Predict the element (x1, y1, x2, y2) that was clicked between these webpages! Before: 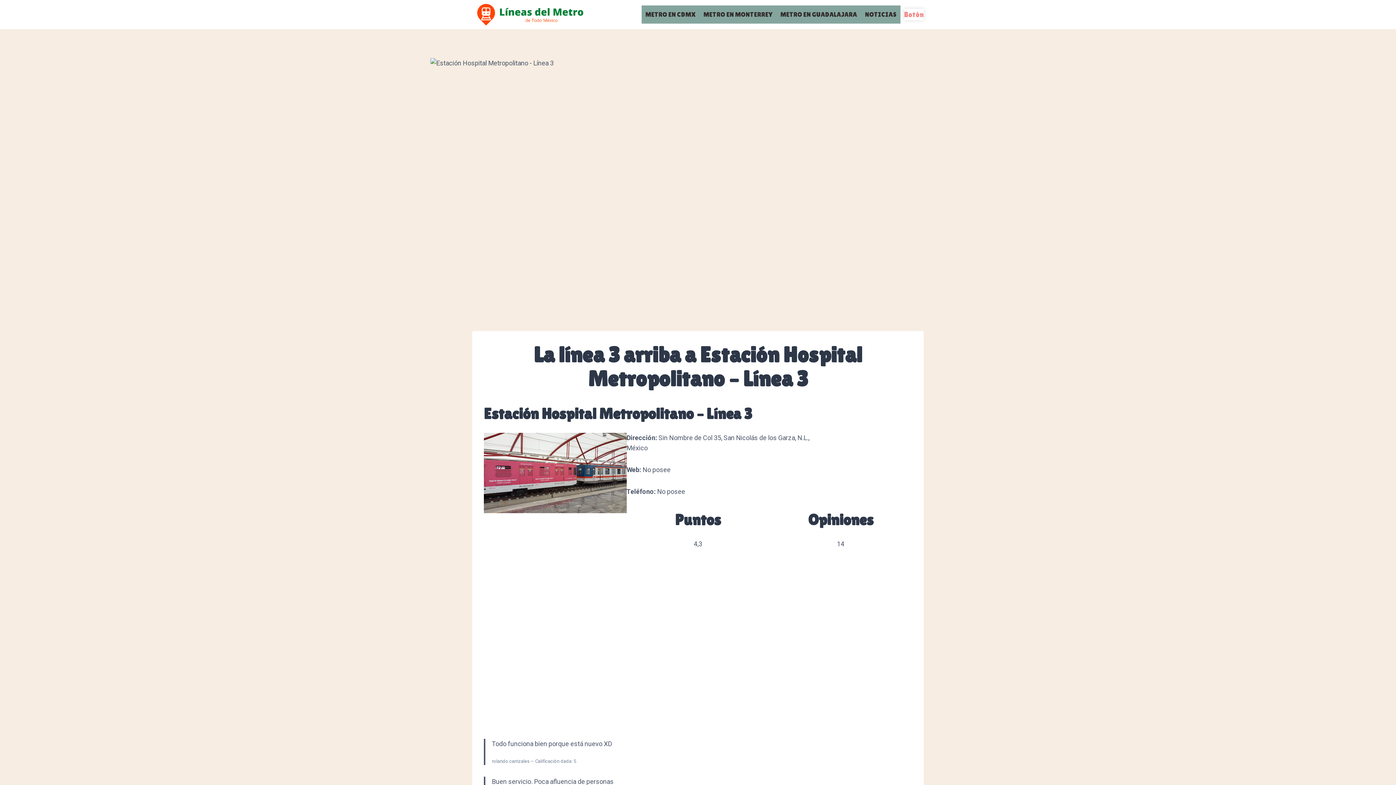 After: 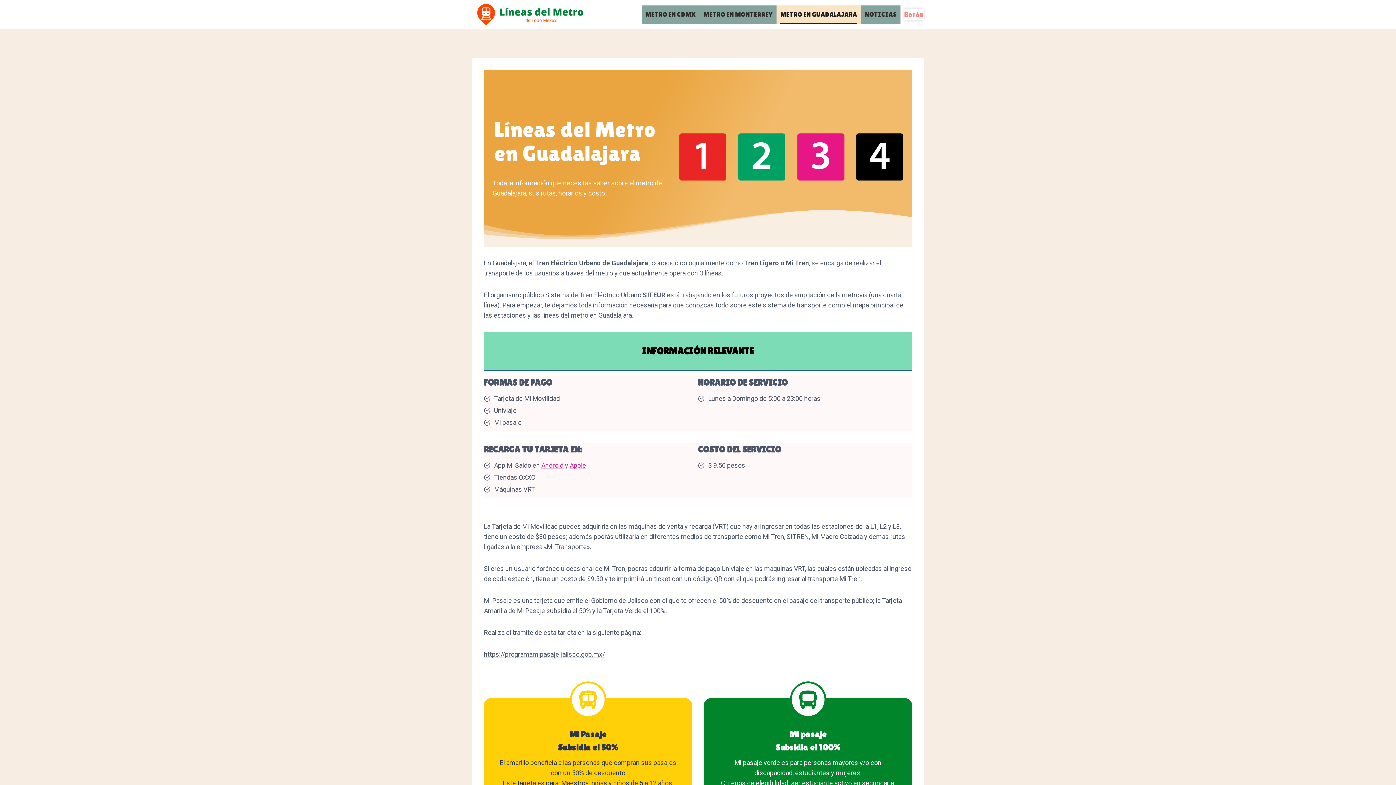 Action: bbox: (776, 5, 861, 23) label: METRO EN GUADALAJARA